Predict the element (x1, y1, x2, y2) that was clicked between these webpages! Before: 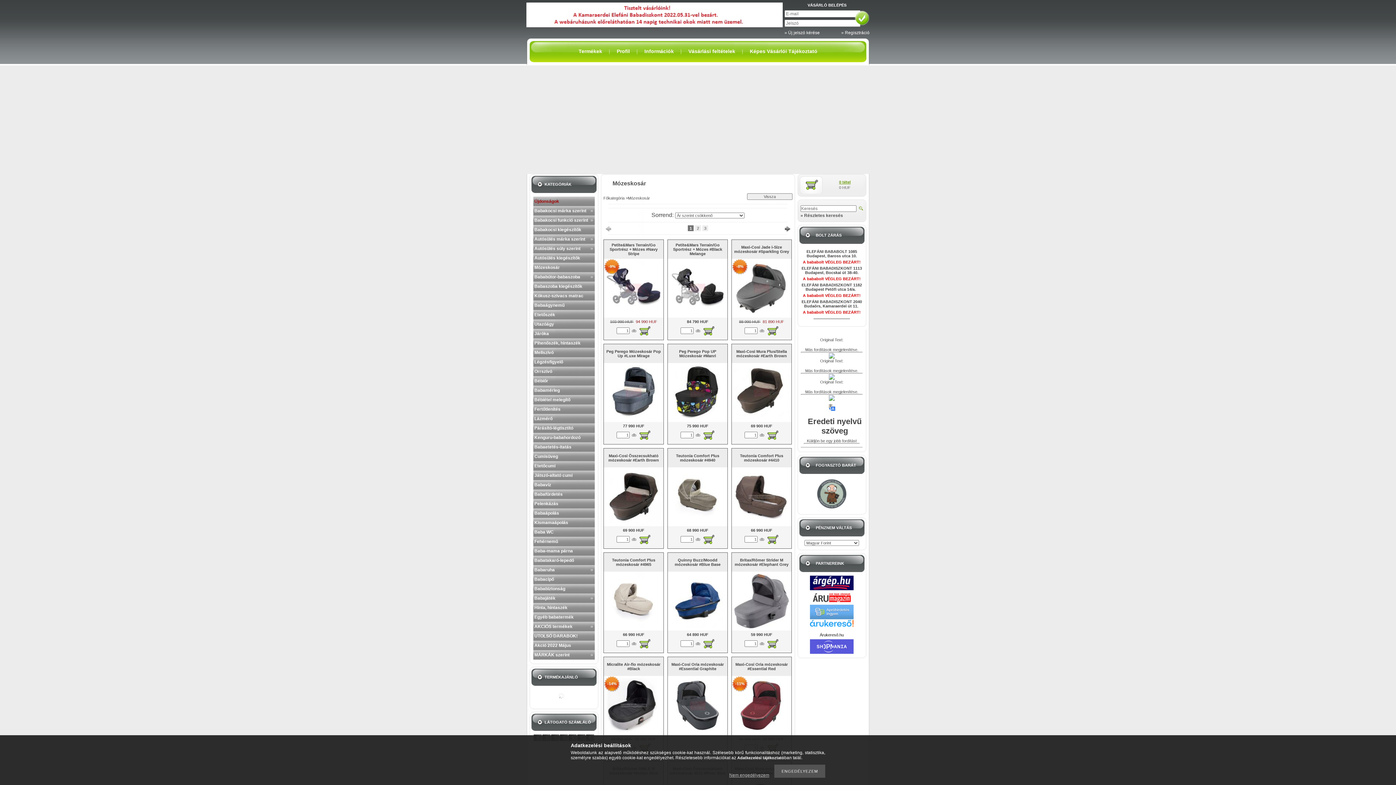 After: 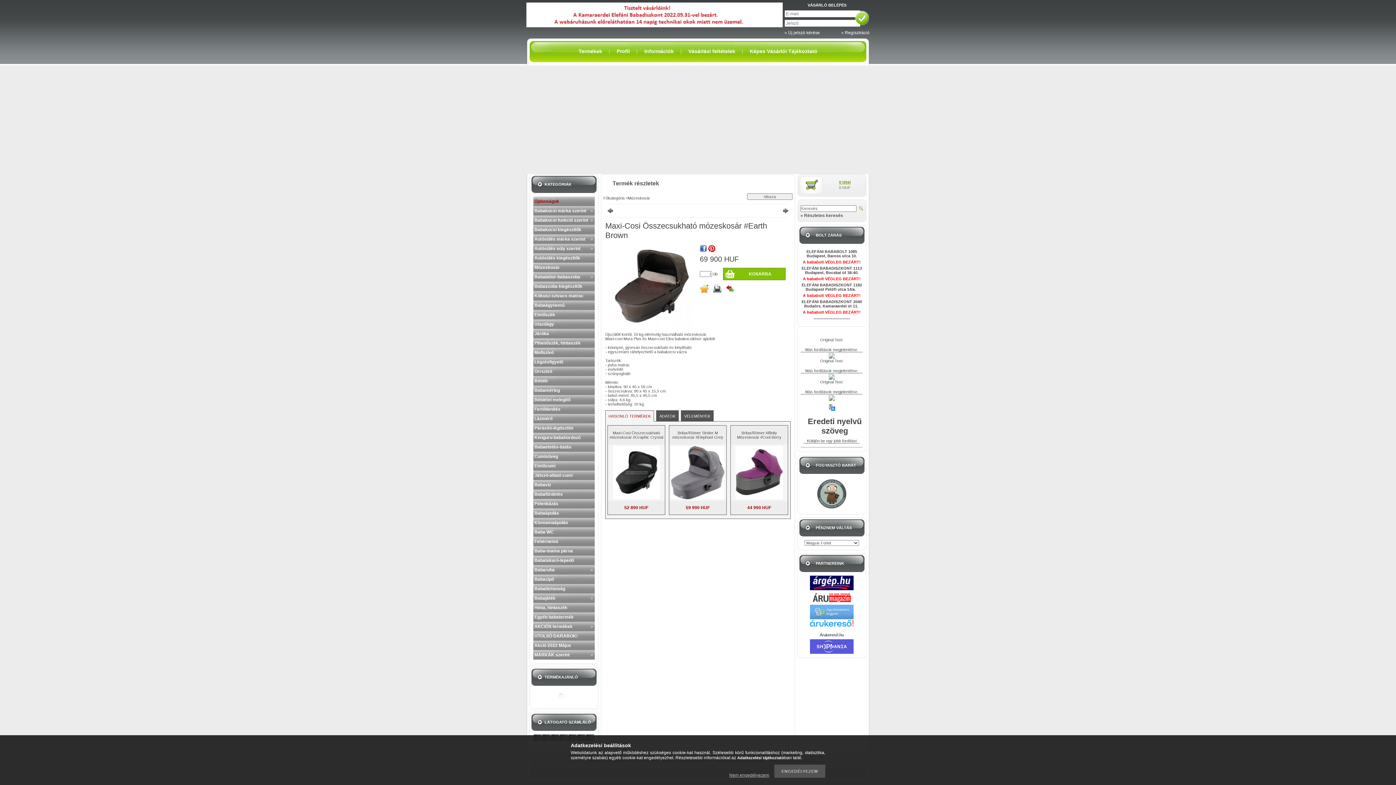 Action: bbox: (606, 520, 661, 524)